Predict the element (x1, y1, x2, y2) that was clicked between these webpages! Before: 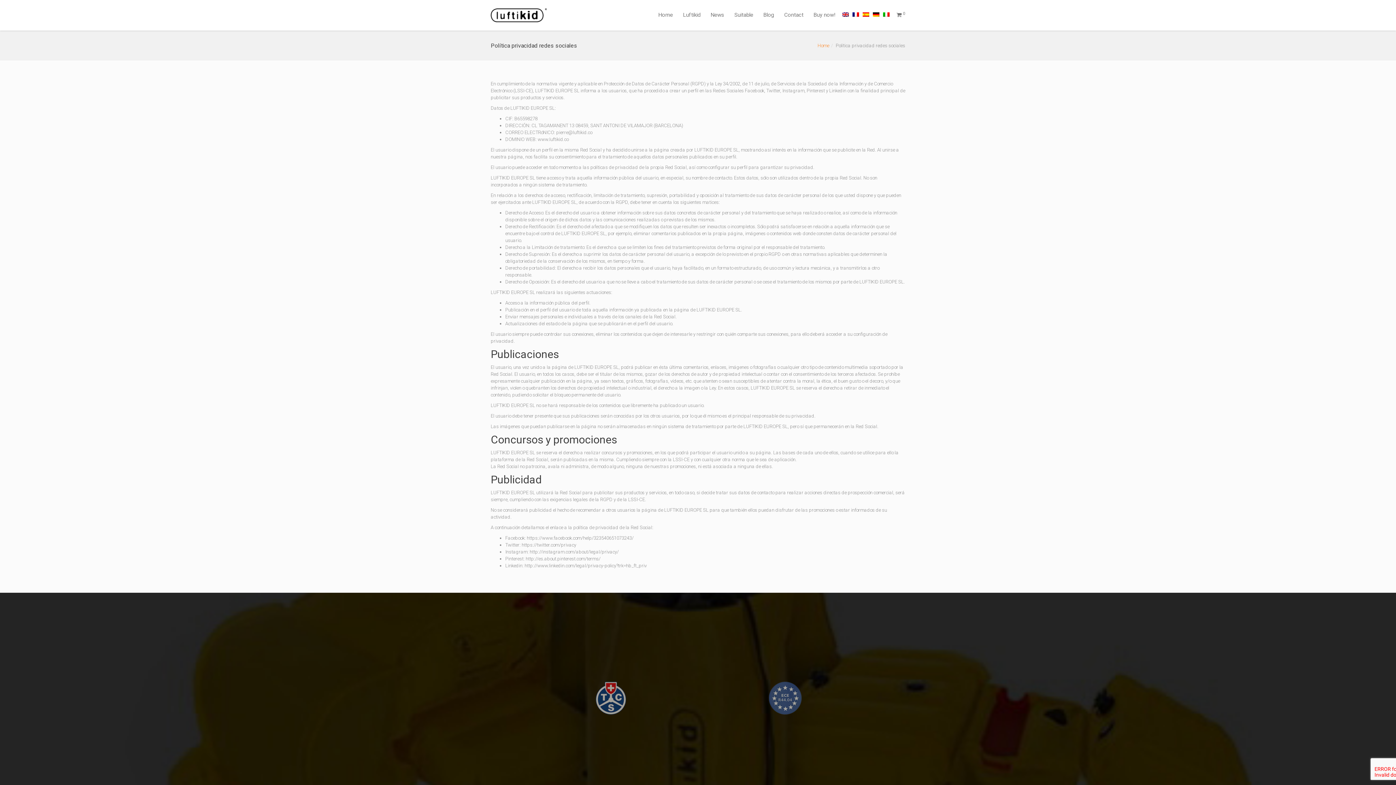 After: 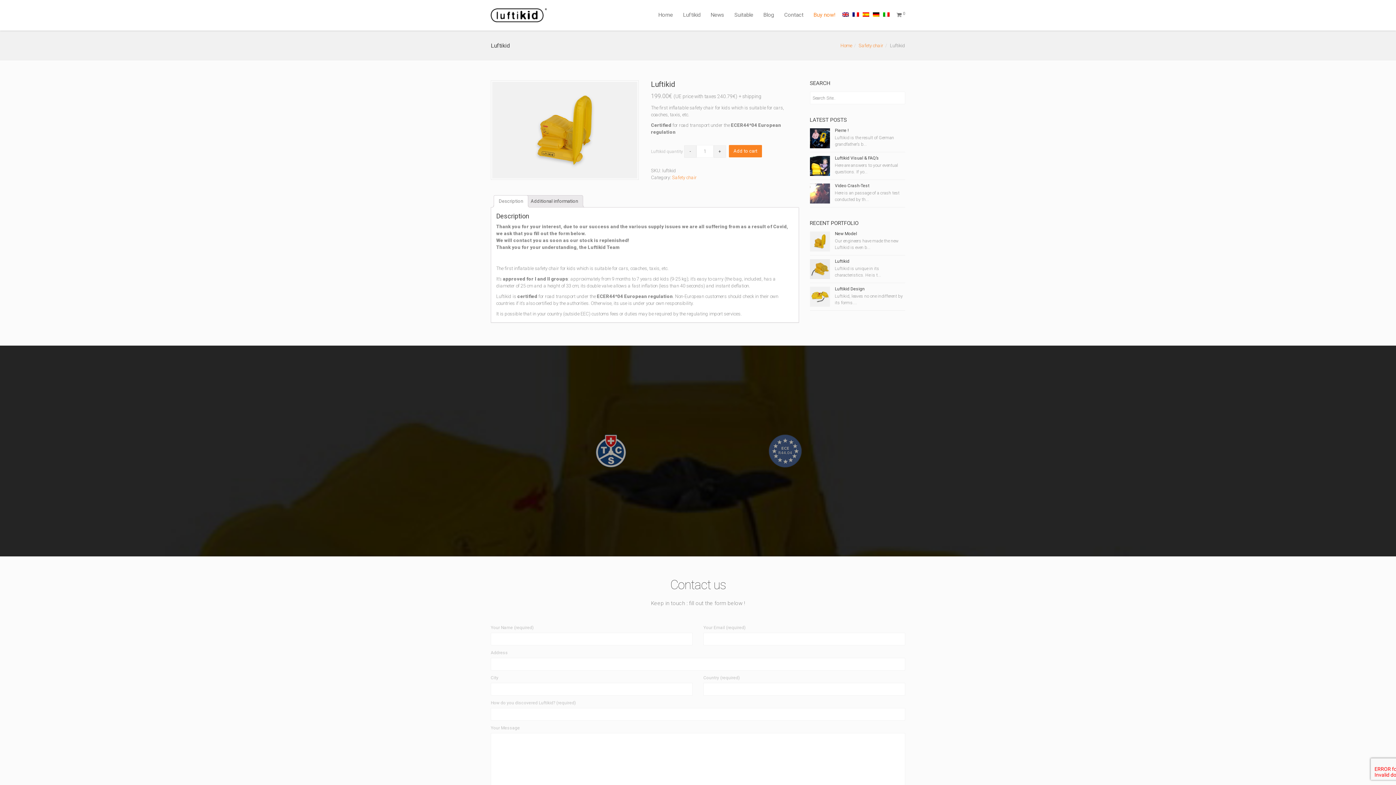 Action: label: Buy now! bbox: (808, 0, 840, 30)